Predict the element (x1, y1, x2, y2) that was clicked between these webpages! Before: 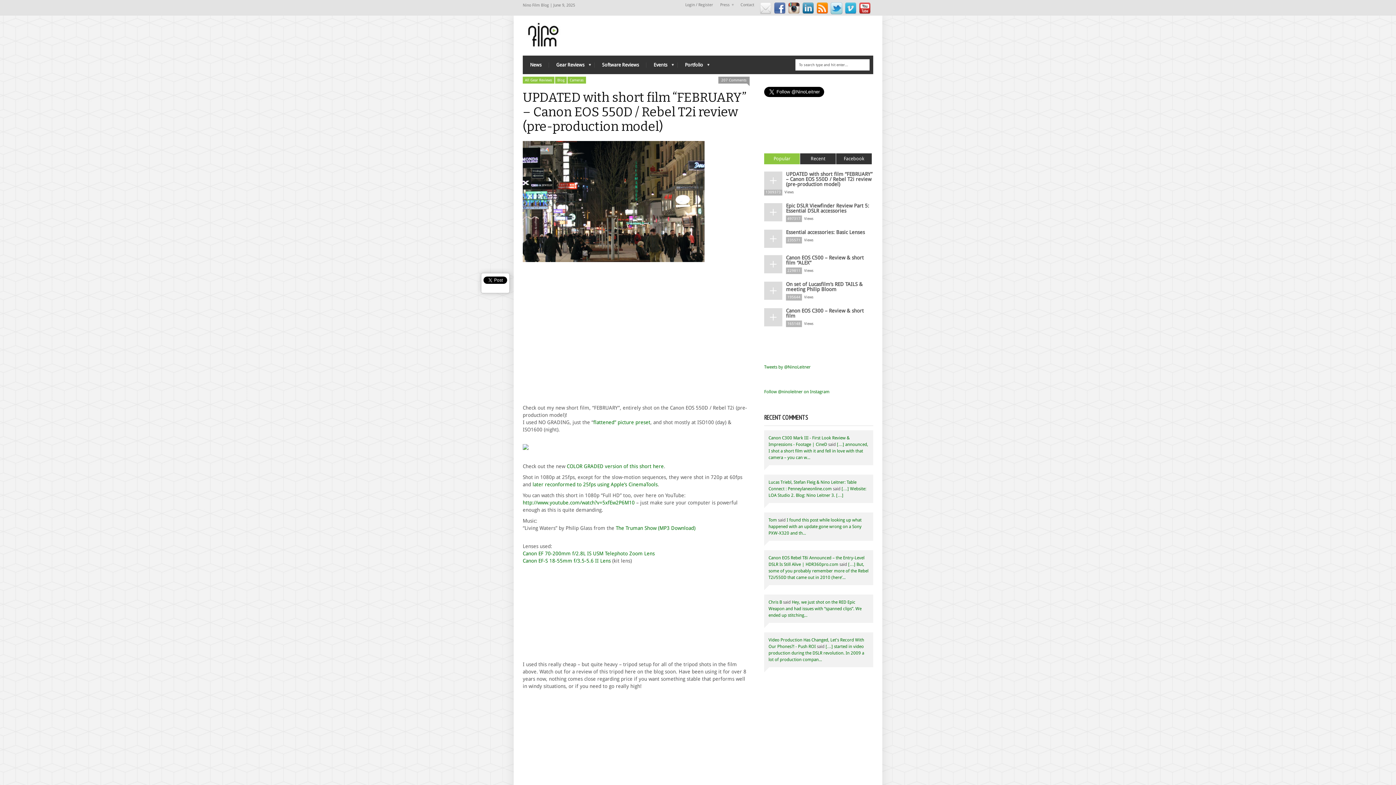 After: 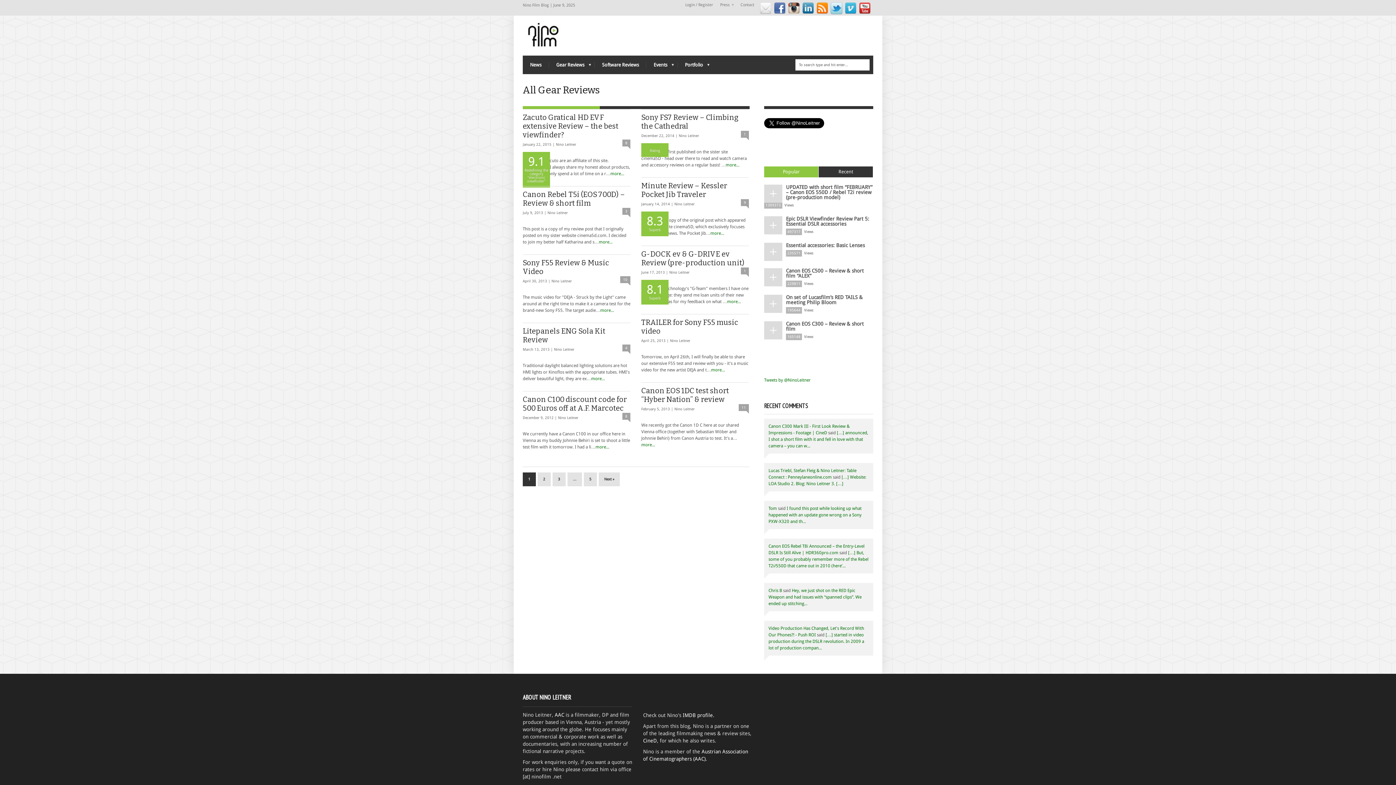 Action: label: All Gear Reviews bbox: (522, 76, 554, 83)